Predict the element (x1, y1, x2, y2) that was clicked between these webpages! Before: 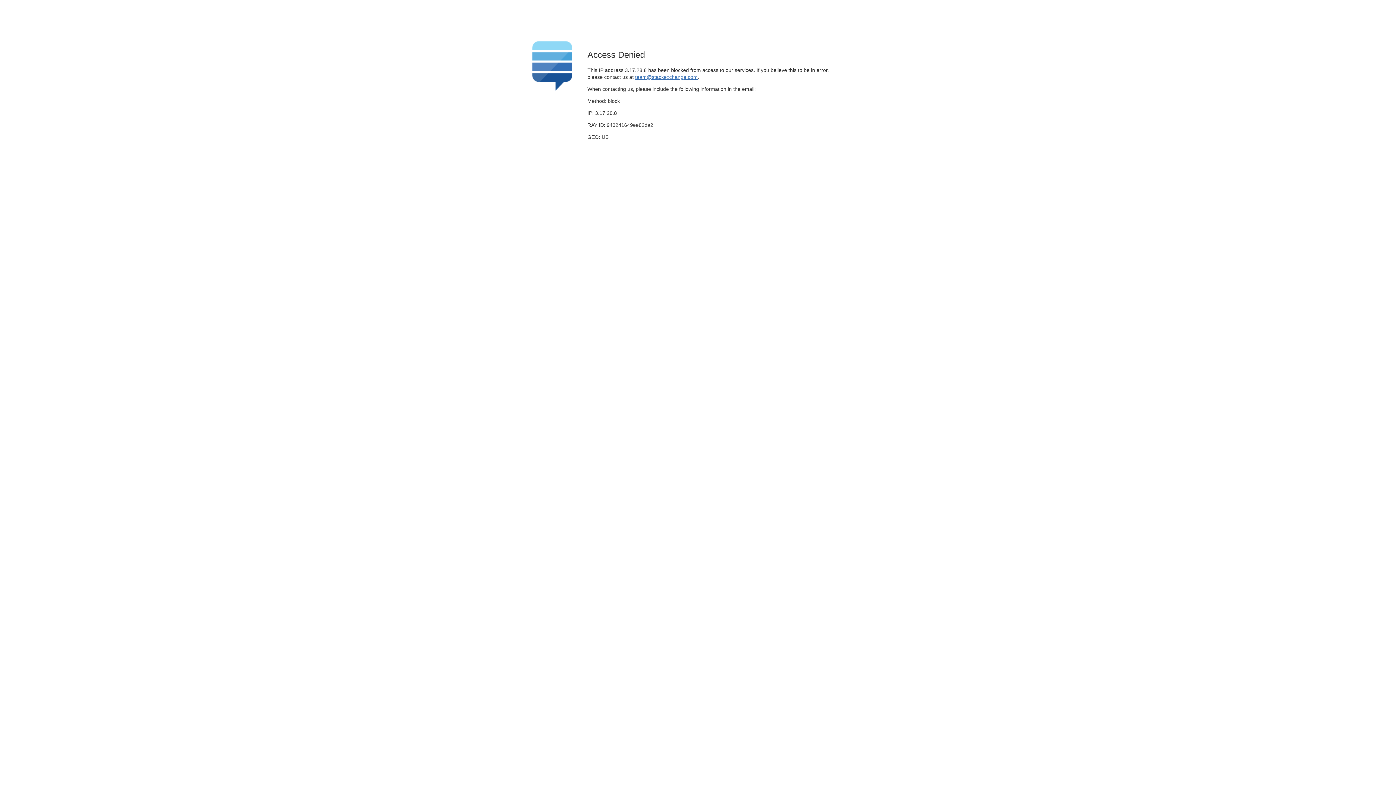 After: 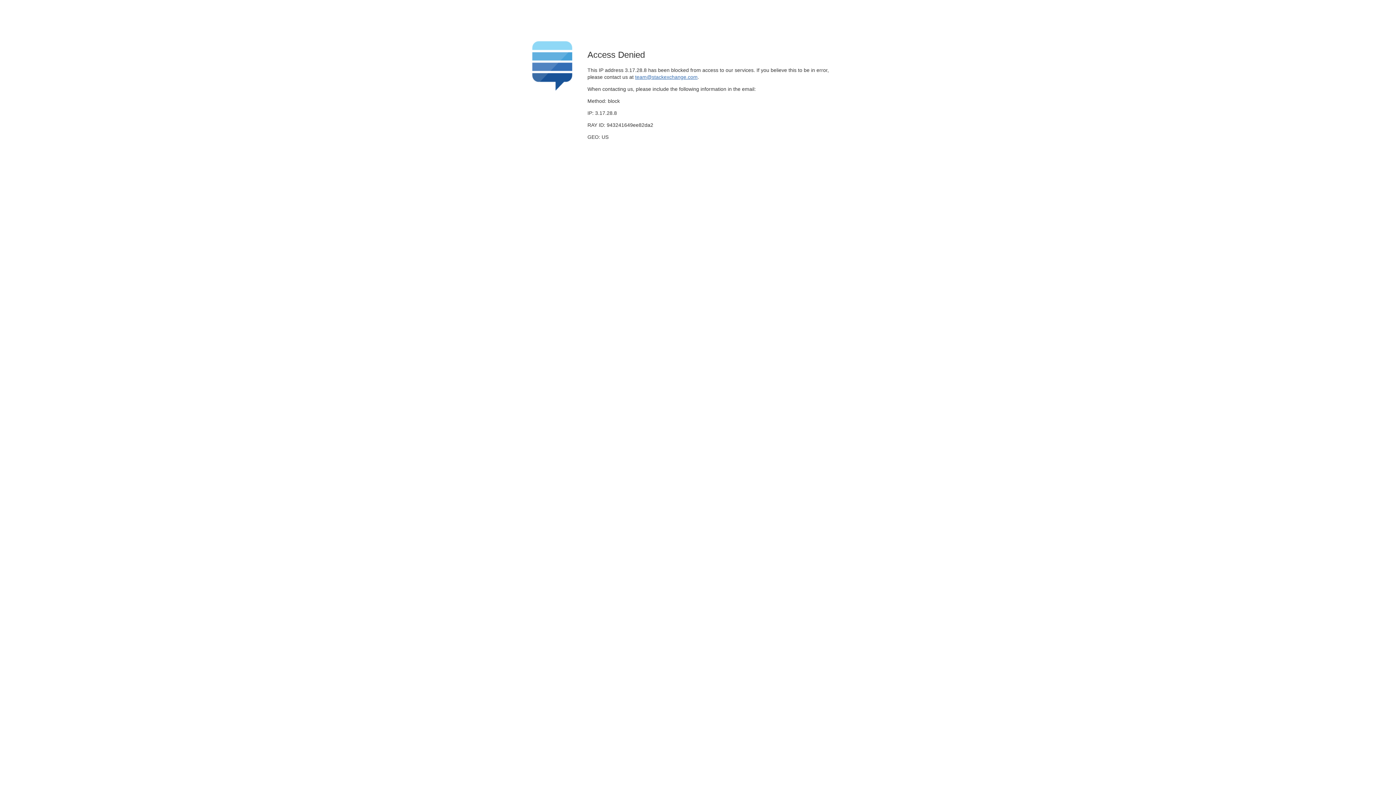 Action: label: team@stackexchange.com bbox: (635, 74, 697, 79)